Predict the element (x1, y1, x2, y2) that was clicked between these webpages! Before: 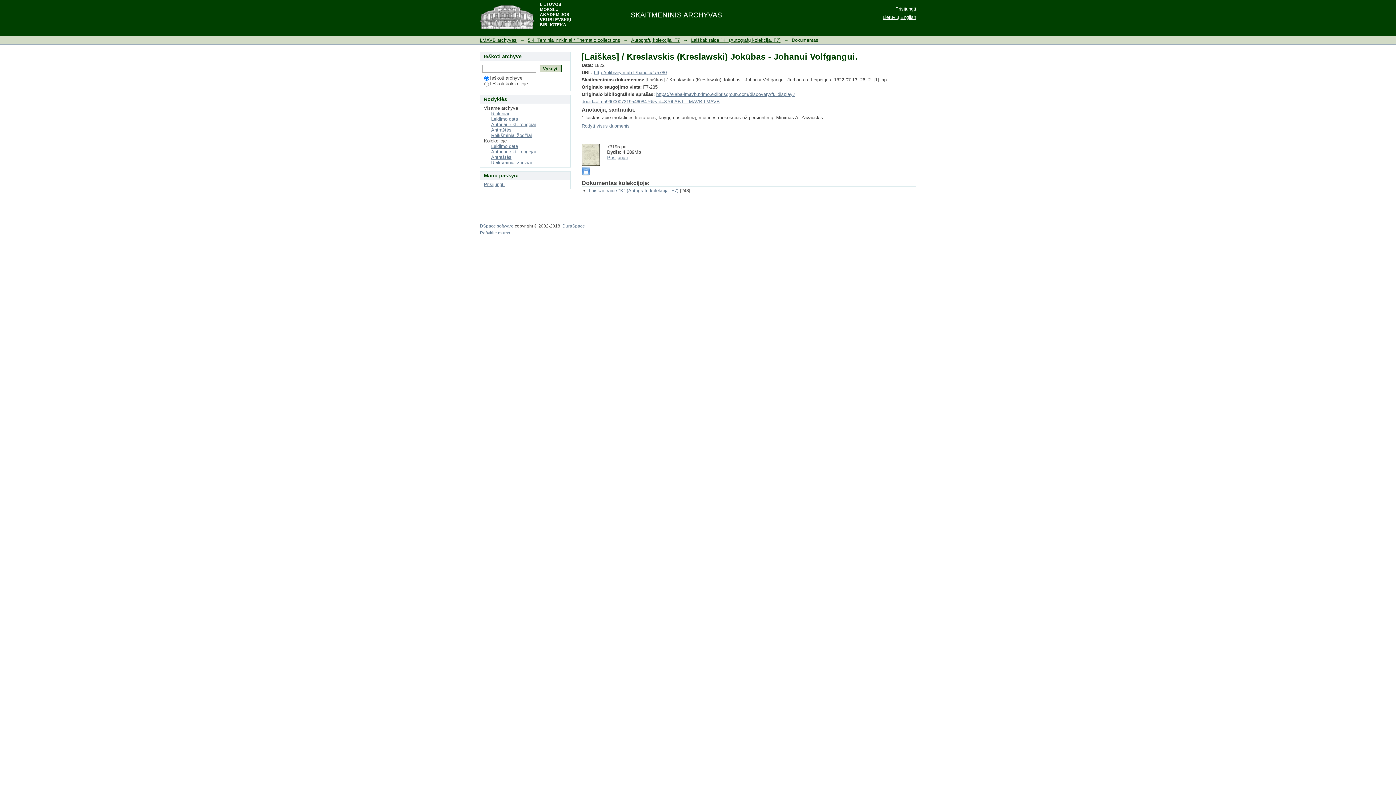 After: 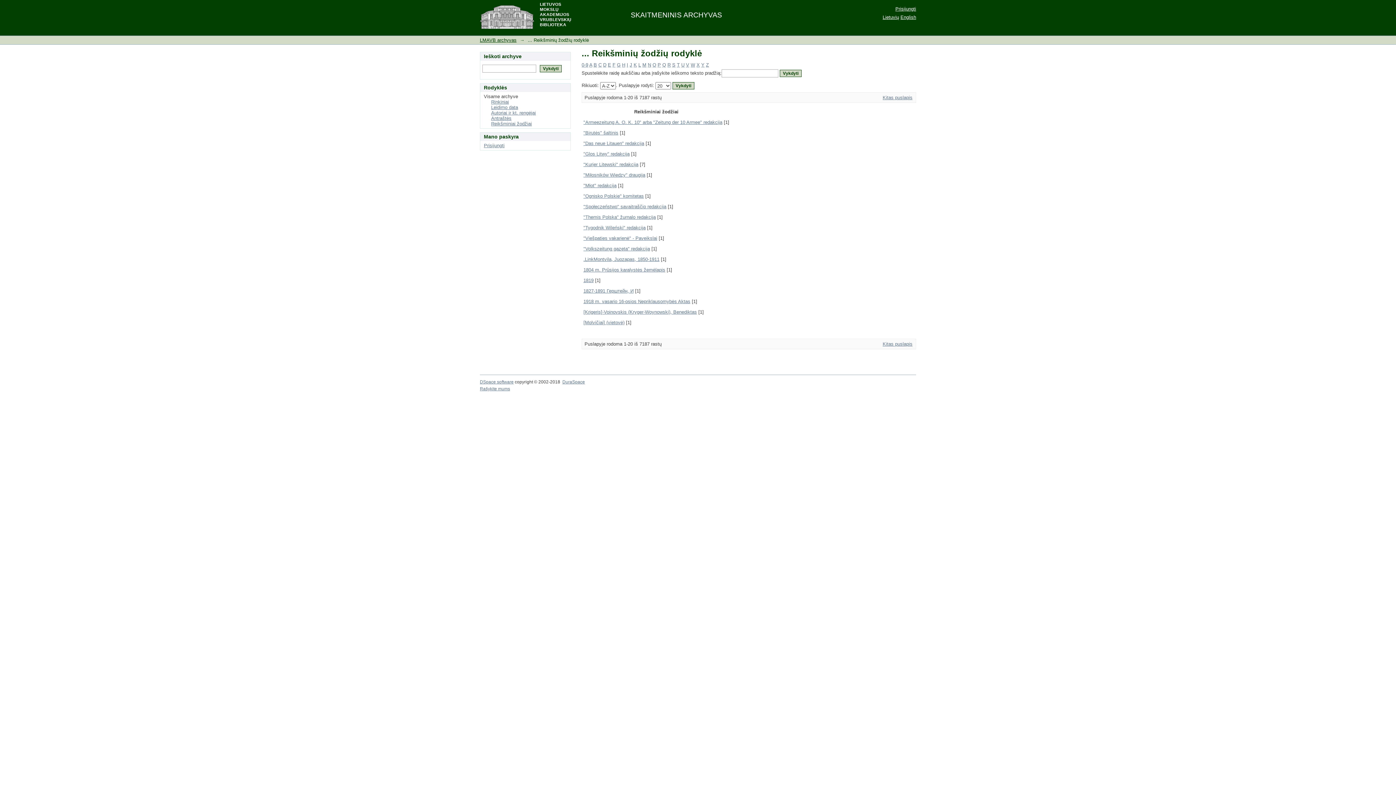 Action: bbox: (491, 132, 532, 138) label: Reikšminiai žodžiai